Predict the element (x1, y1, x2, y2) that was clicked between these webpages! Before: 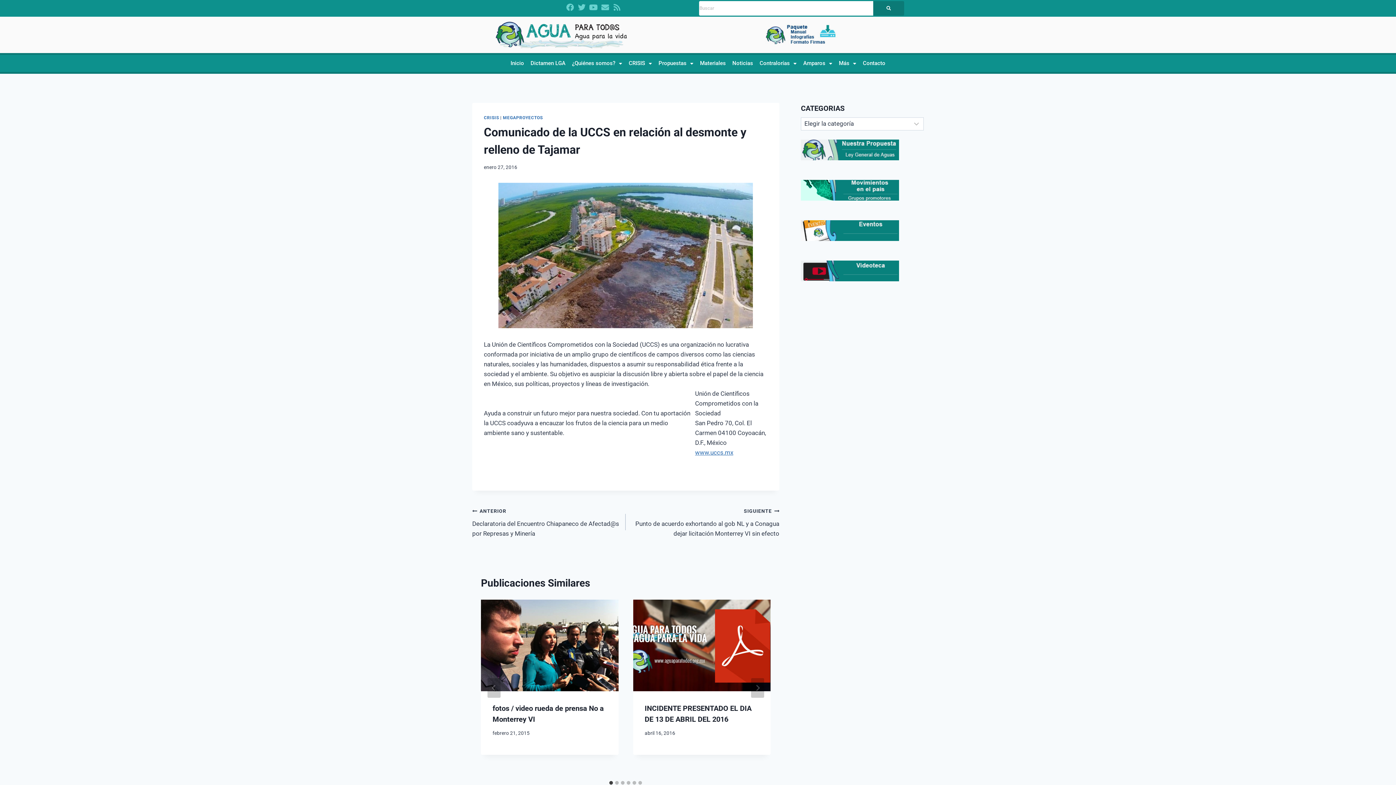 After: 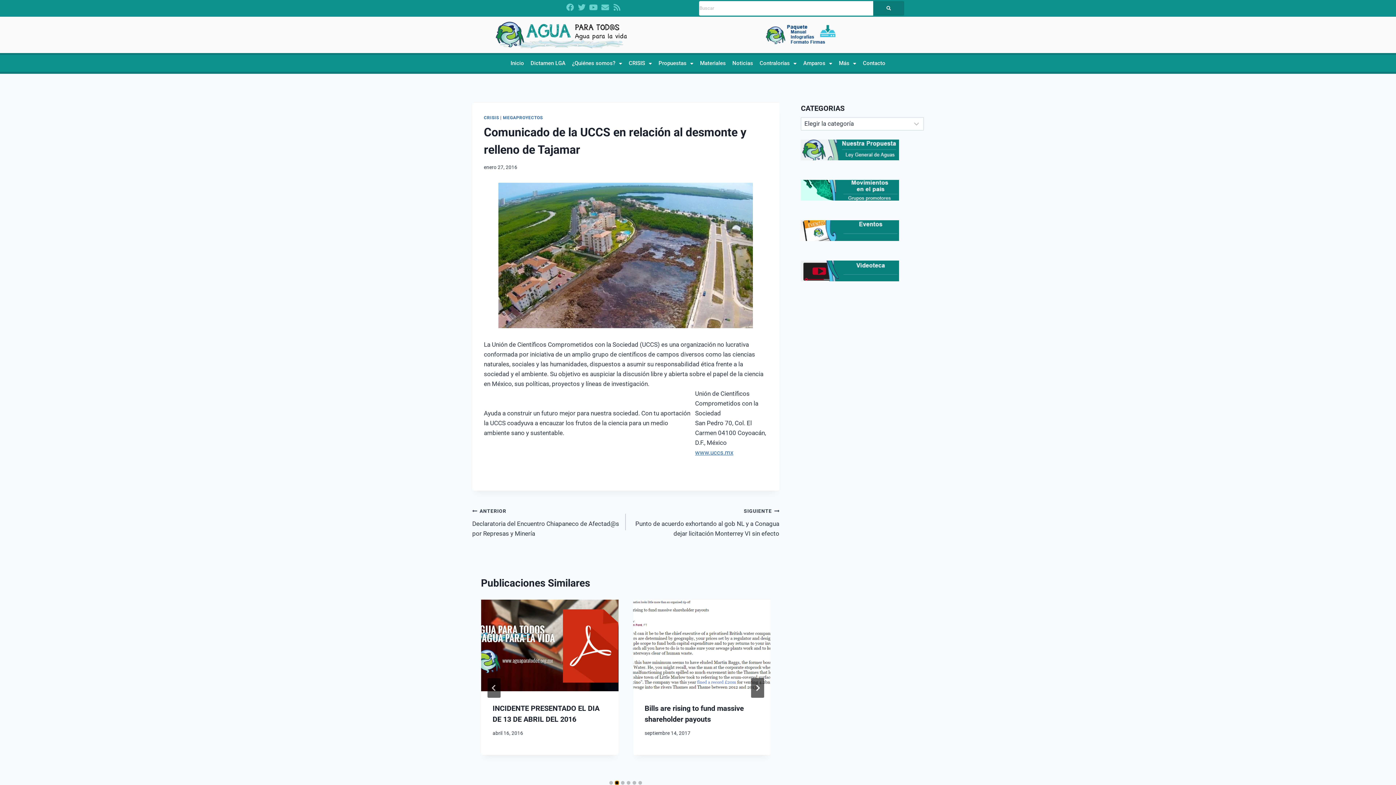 Action: bbox: (615, 781, 619, 785) label: Go to slide 2